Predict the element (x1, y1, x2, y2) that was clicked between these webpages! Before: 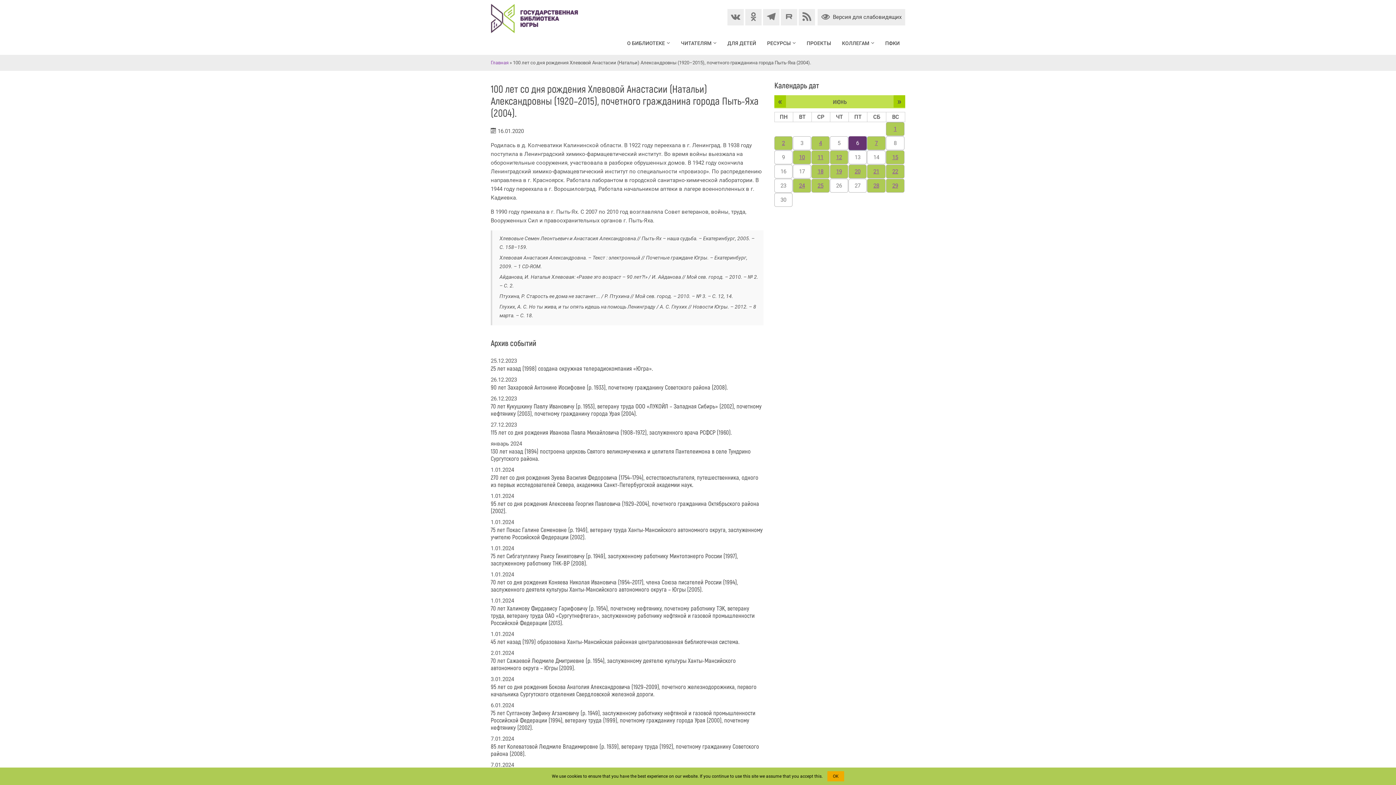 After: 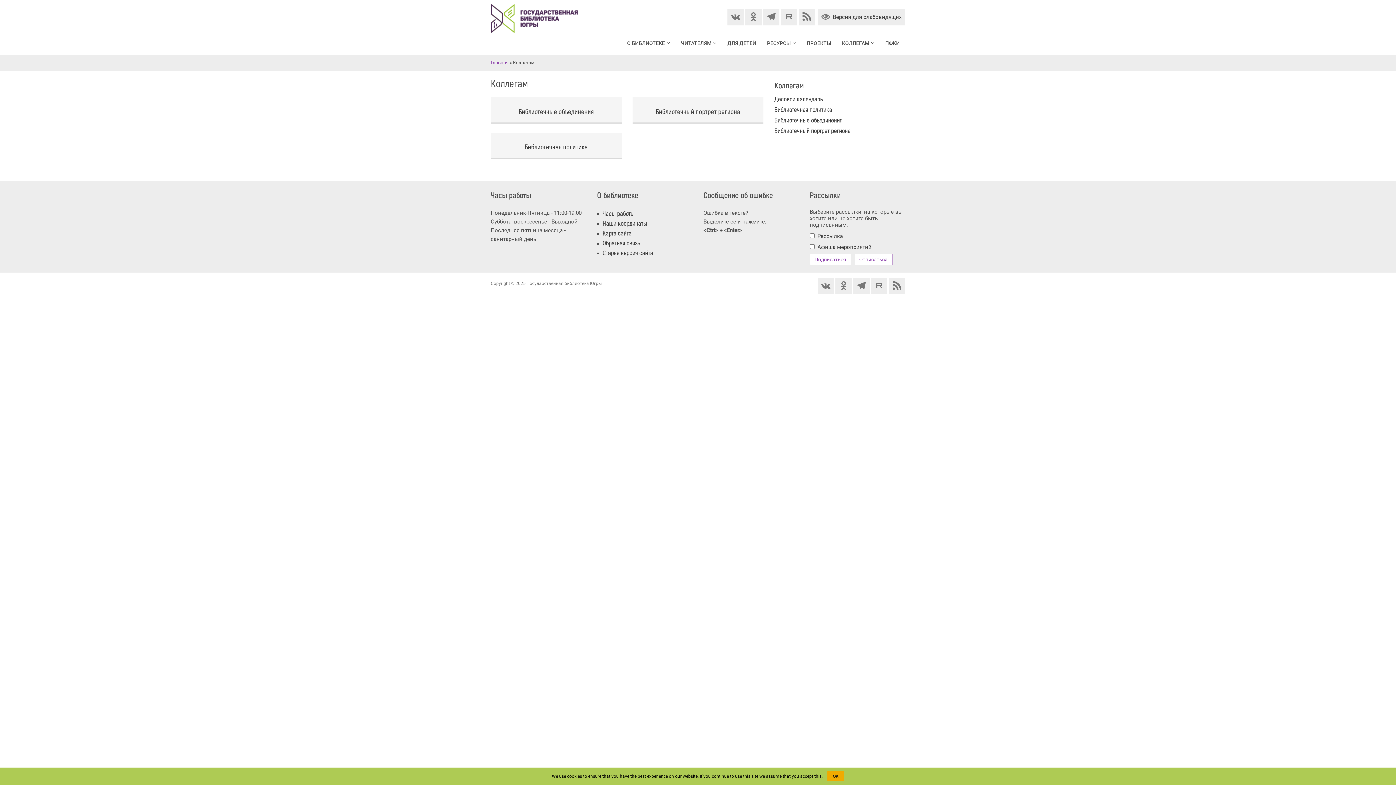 Action: label: КОЛЛЕГАМ bbox: (836, 35, 880, 51)